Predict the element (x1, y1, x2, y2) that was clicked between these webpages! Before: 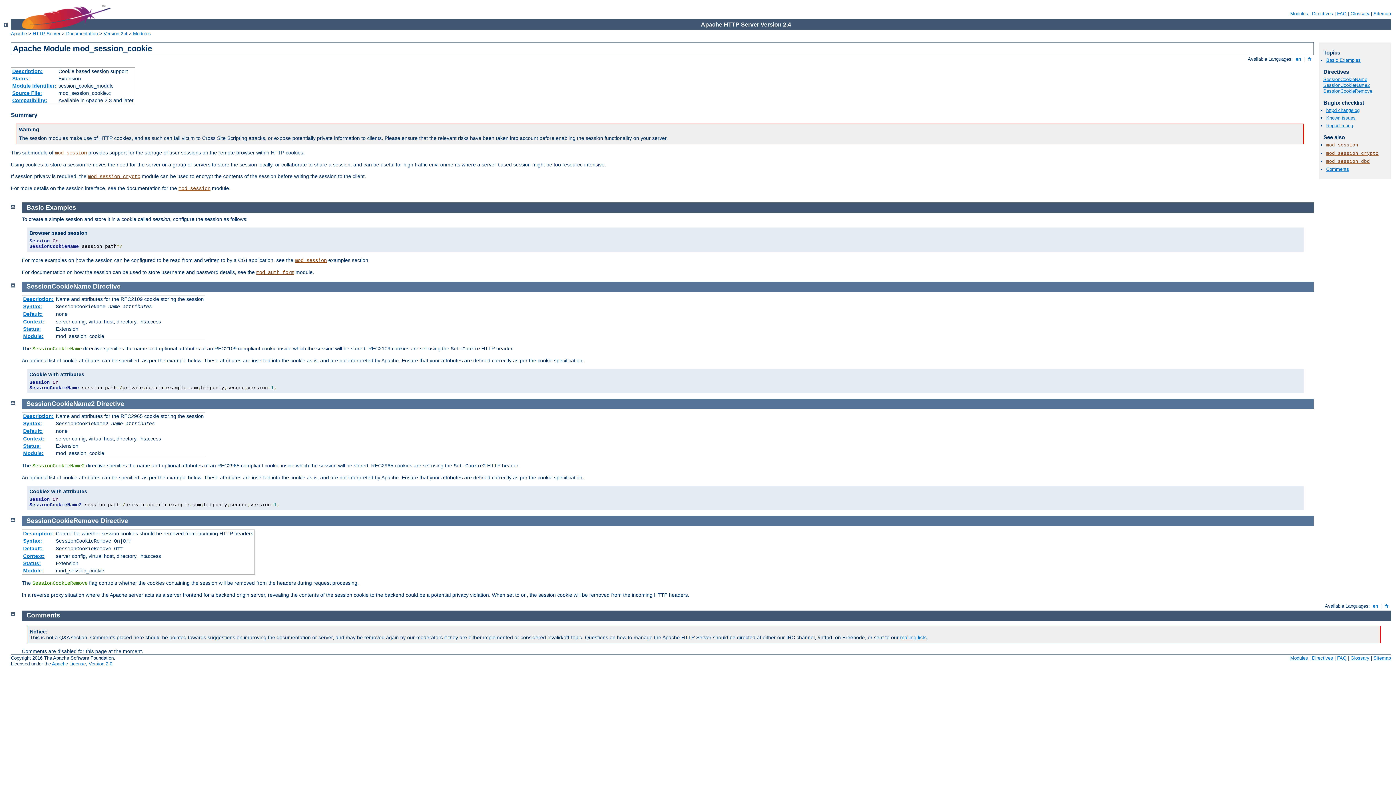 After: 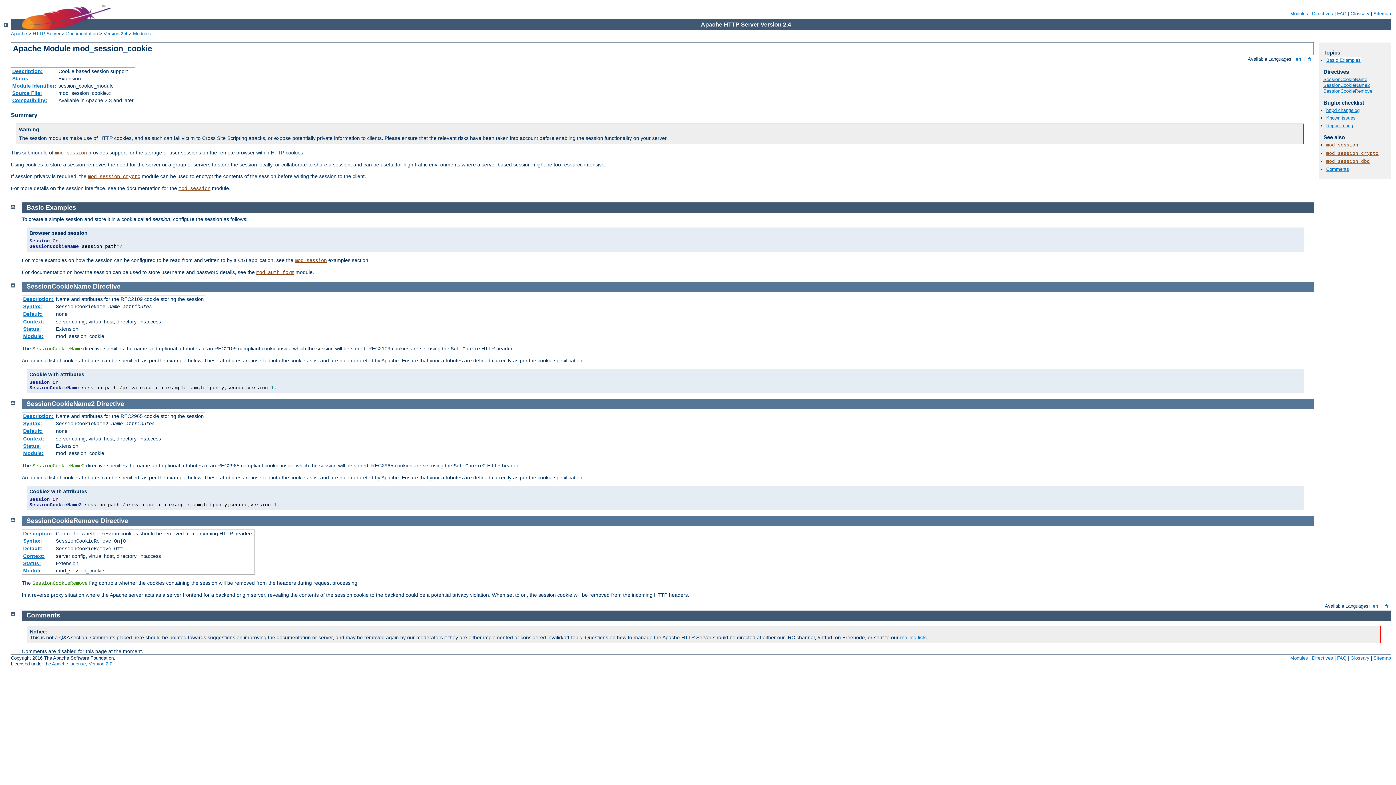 Action: bbox: (1326, 57, 1361, 62) label: Basic Examples